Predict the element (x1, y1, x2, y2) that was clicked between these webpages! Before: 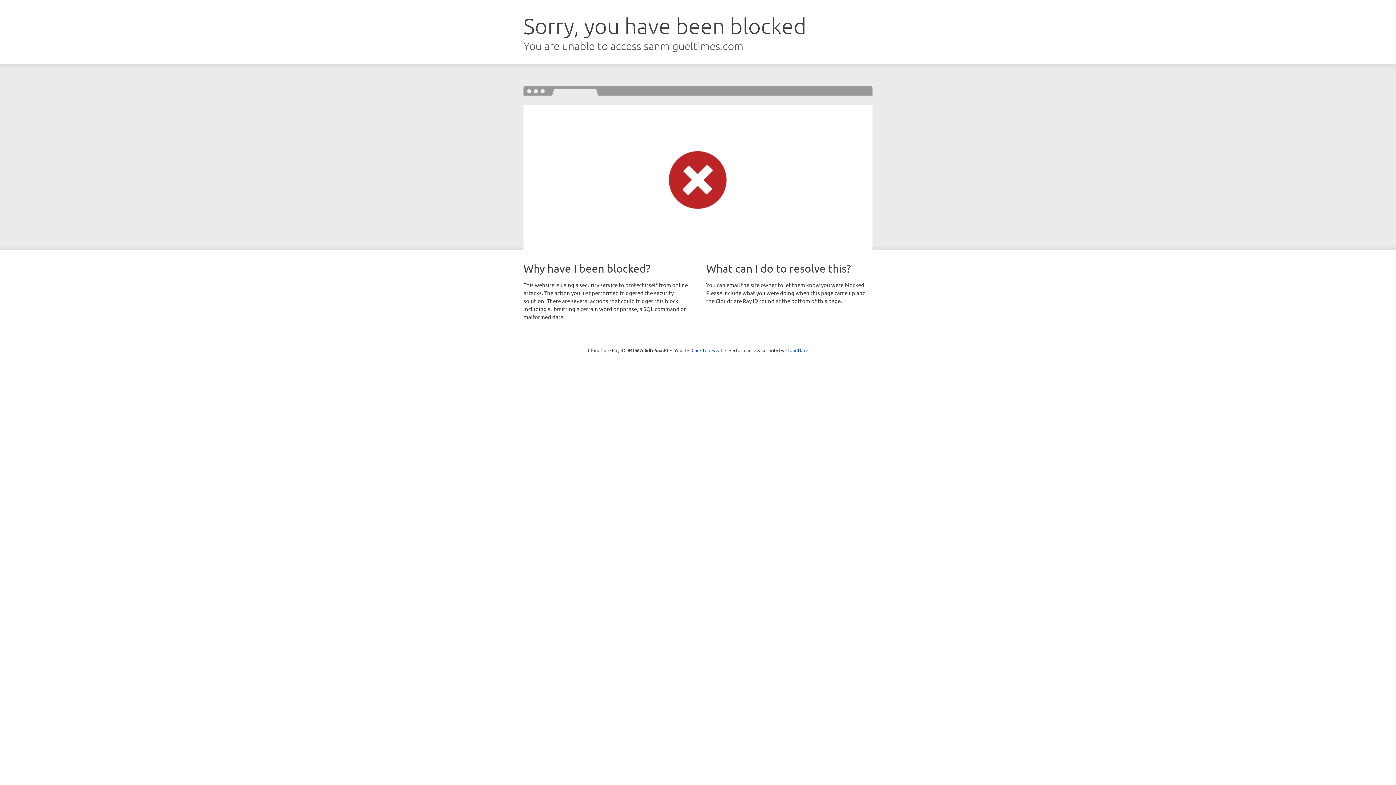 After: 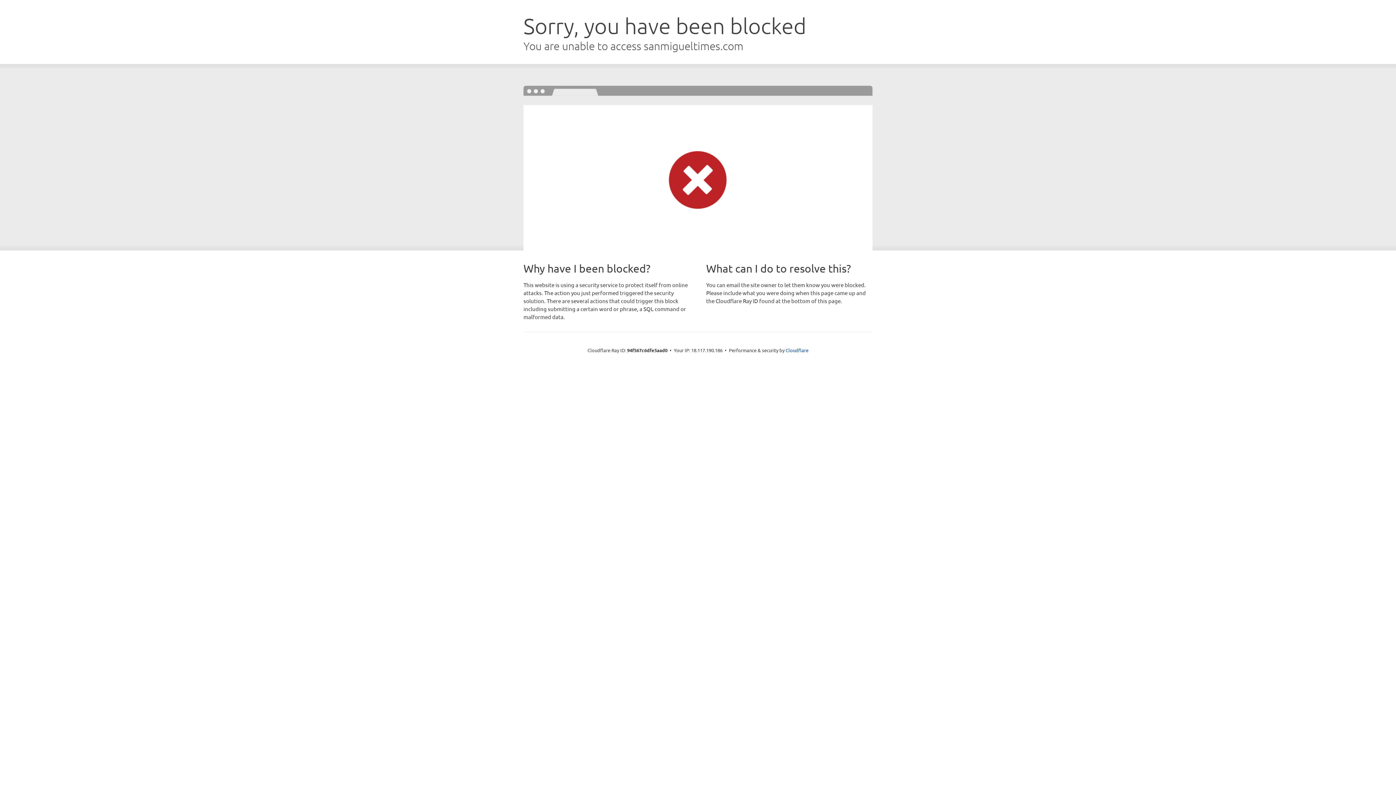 Action: bbox: (691, 346, 722, 353) label: Click to reveal